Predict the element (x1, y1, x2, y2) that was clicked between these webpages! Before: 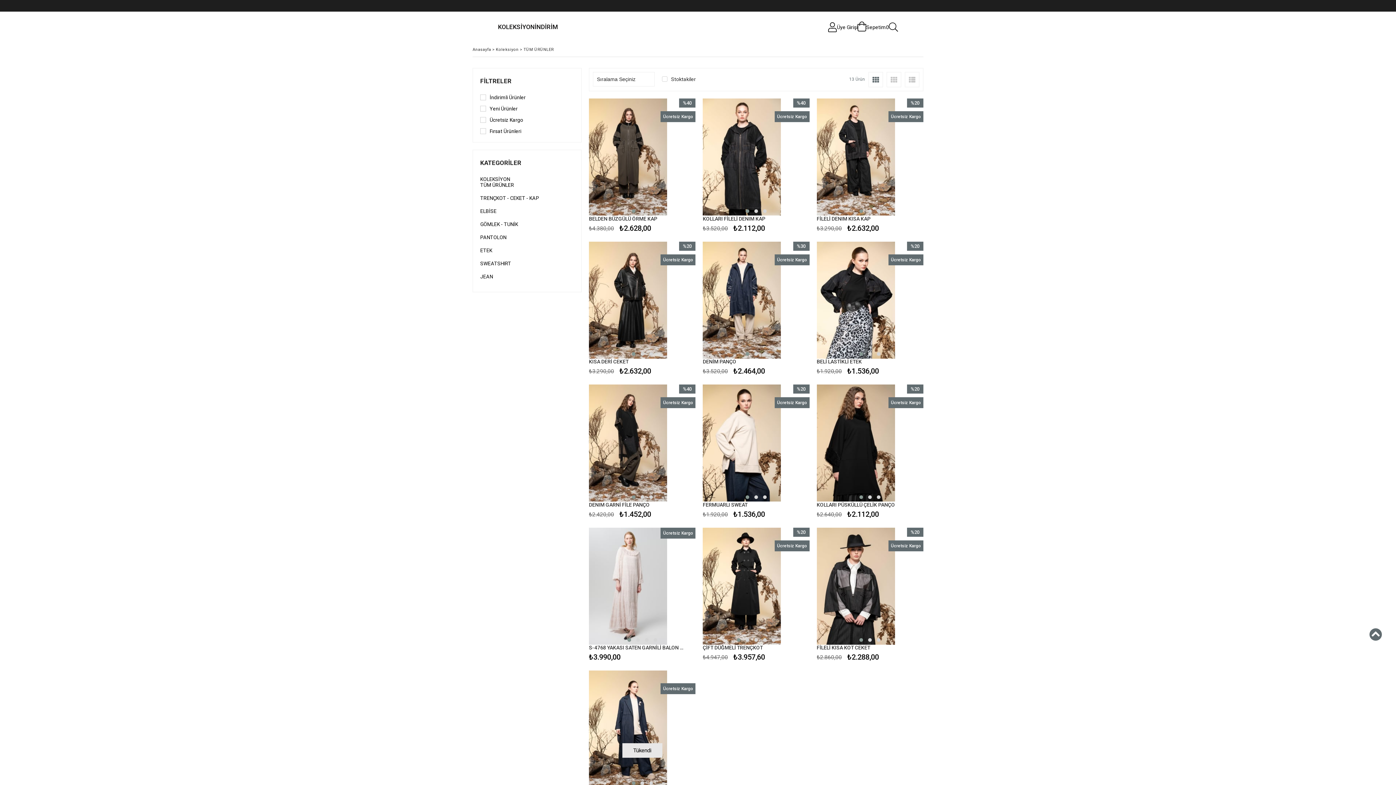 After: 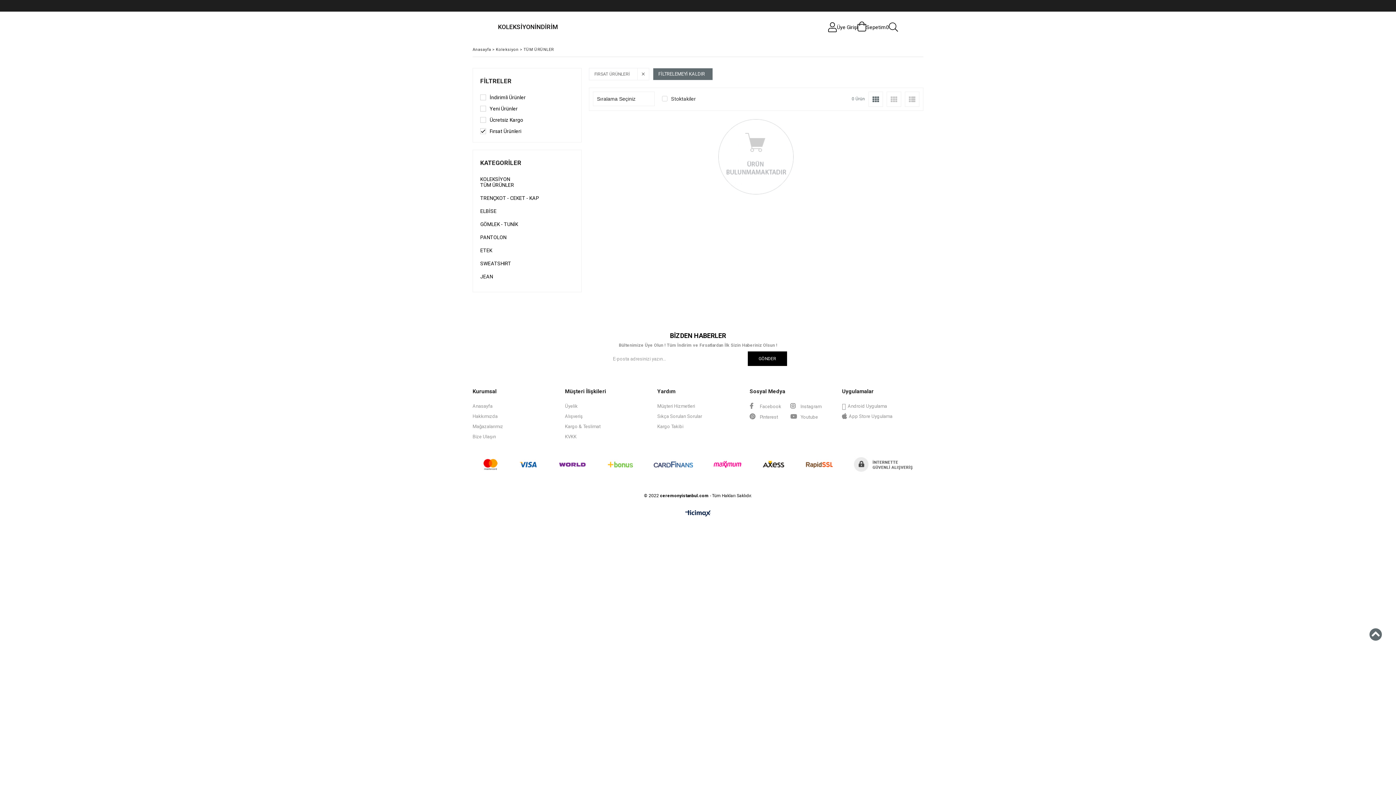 Action: label: Fırsat Ürünleri bbox: (489, 128, 521, 134)